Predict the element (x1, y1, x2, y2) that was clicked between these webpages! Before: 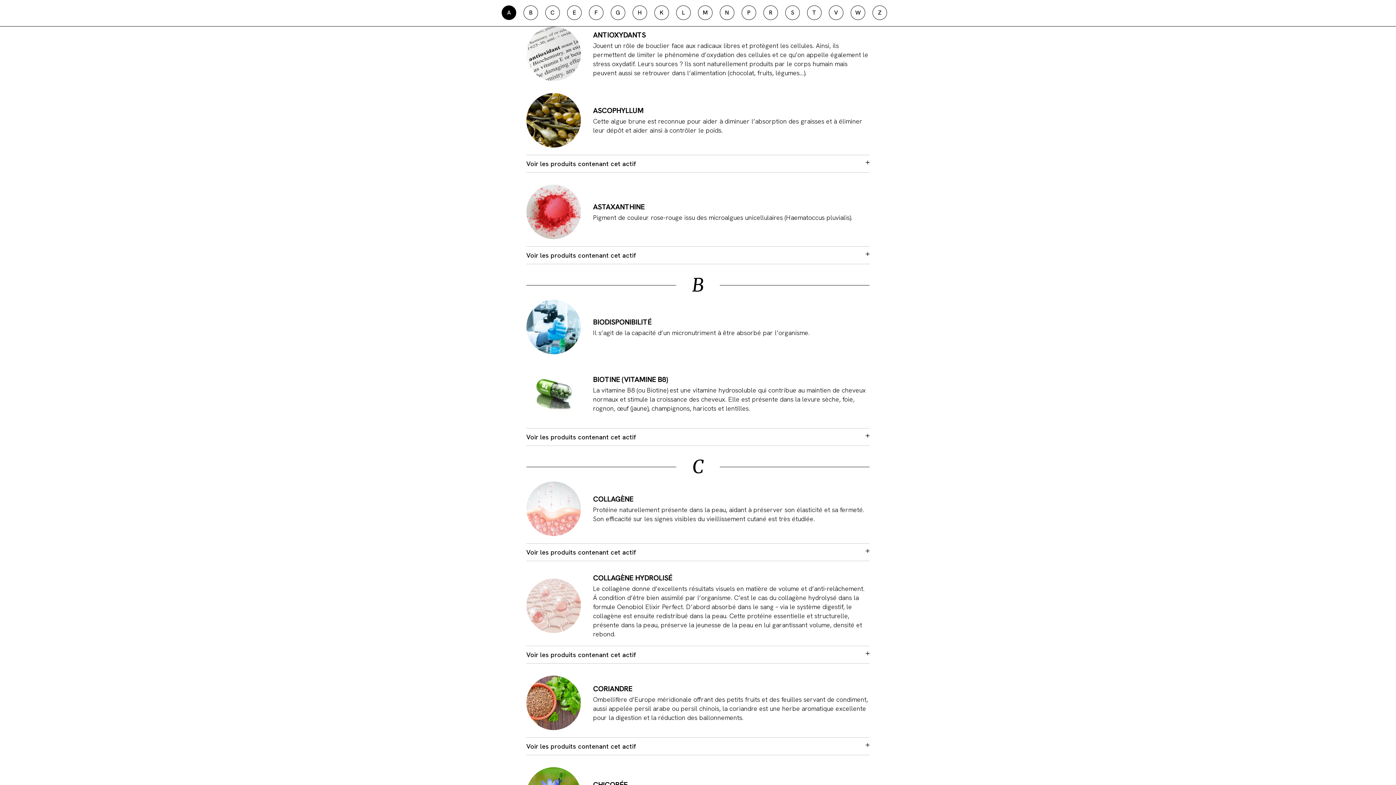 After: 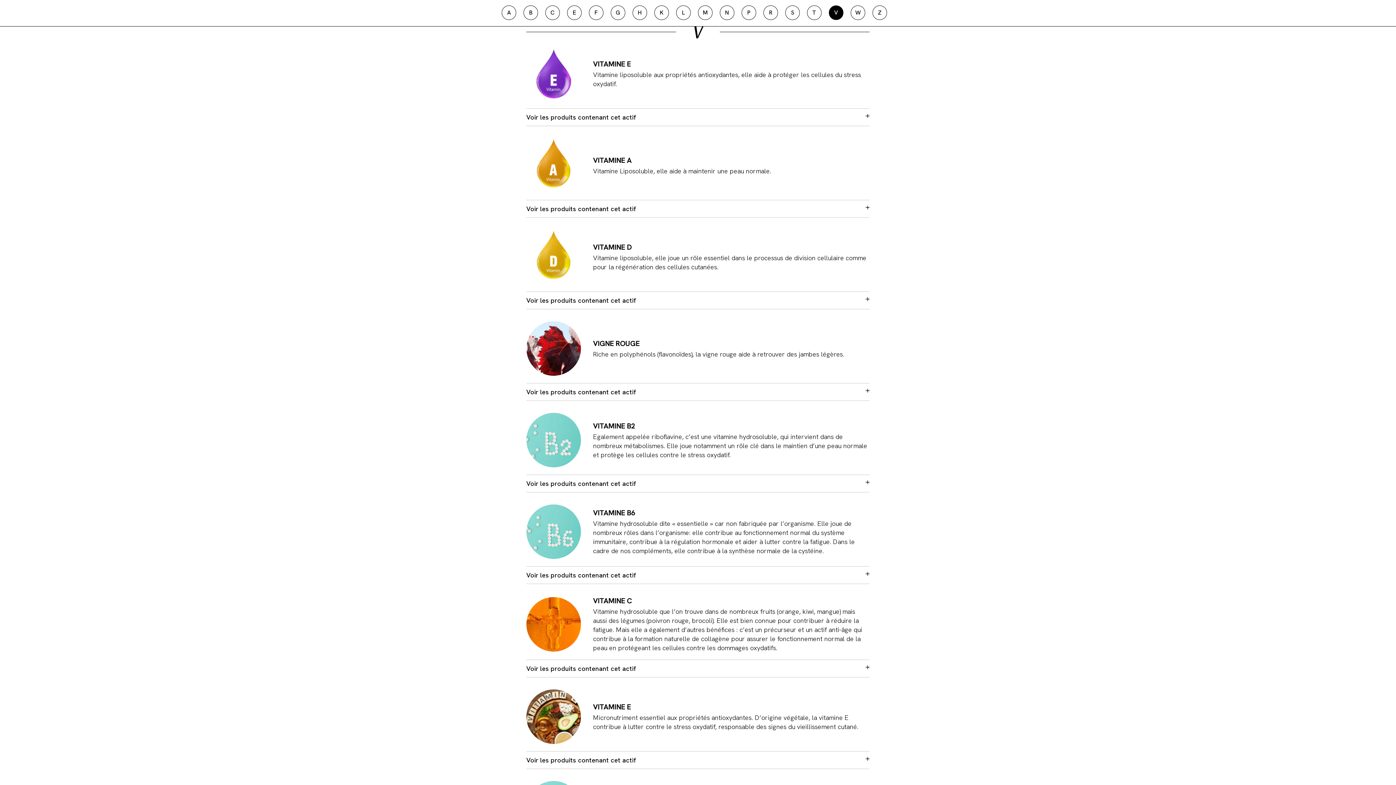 Action: bbox: (829, 5, 843, 20) label: V